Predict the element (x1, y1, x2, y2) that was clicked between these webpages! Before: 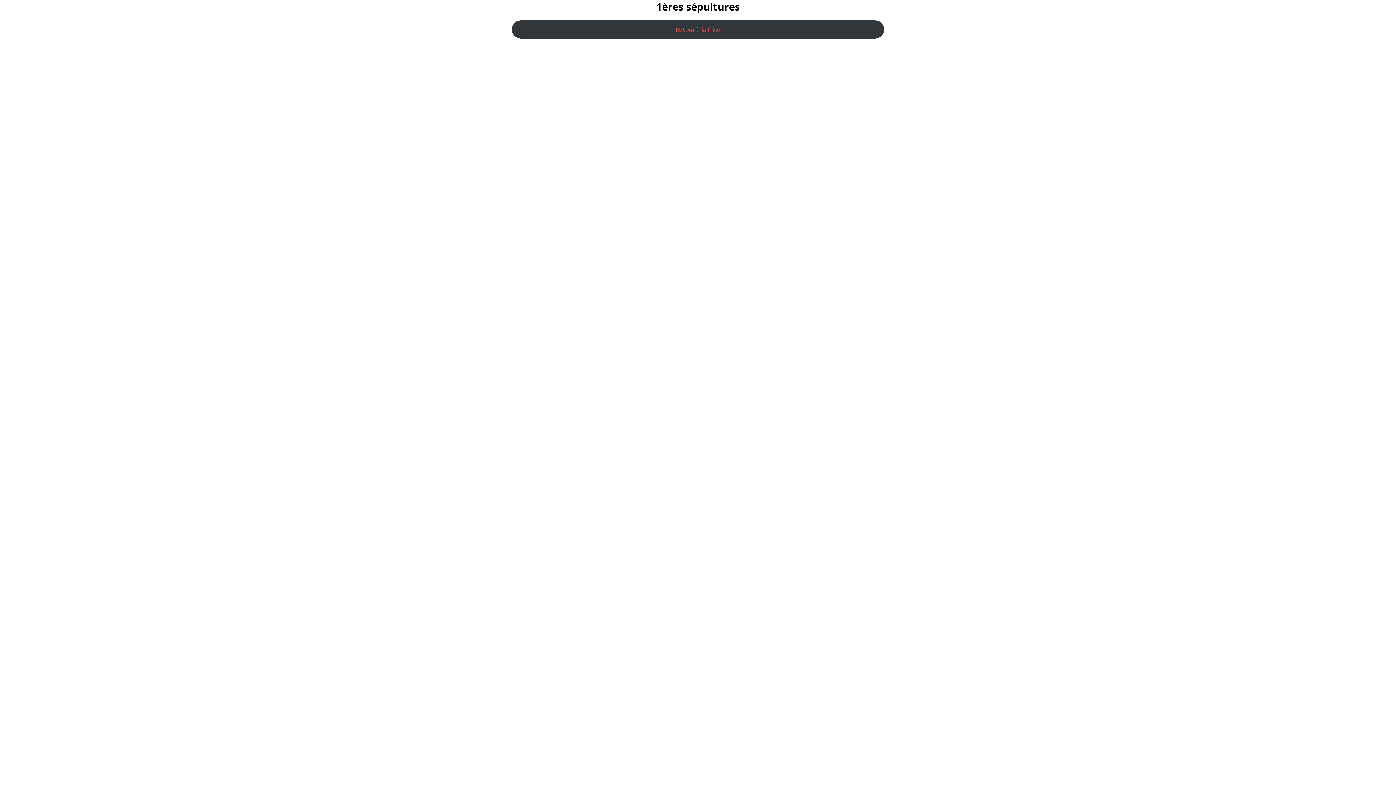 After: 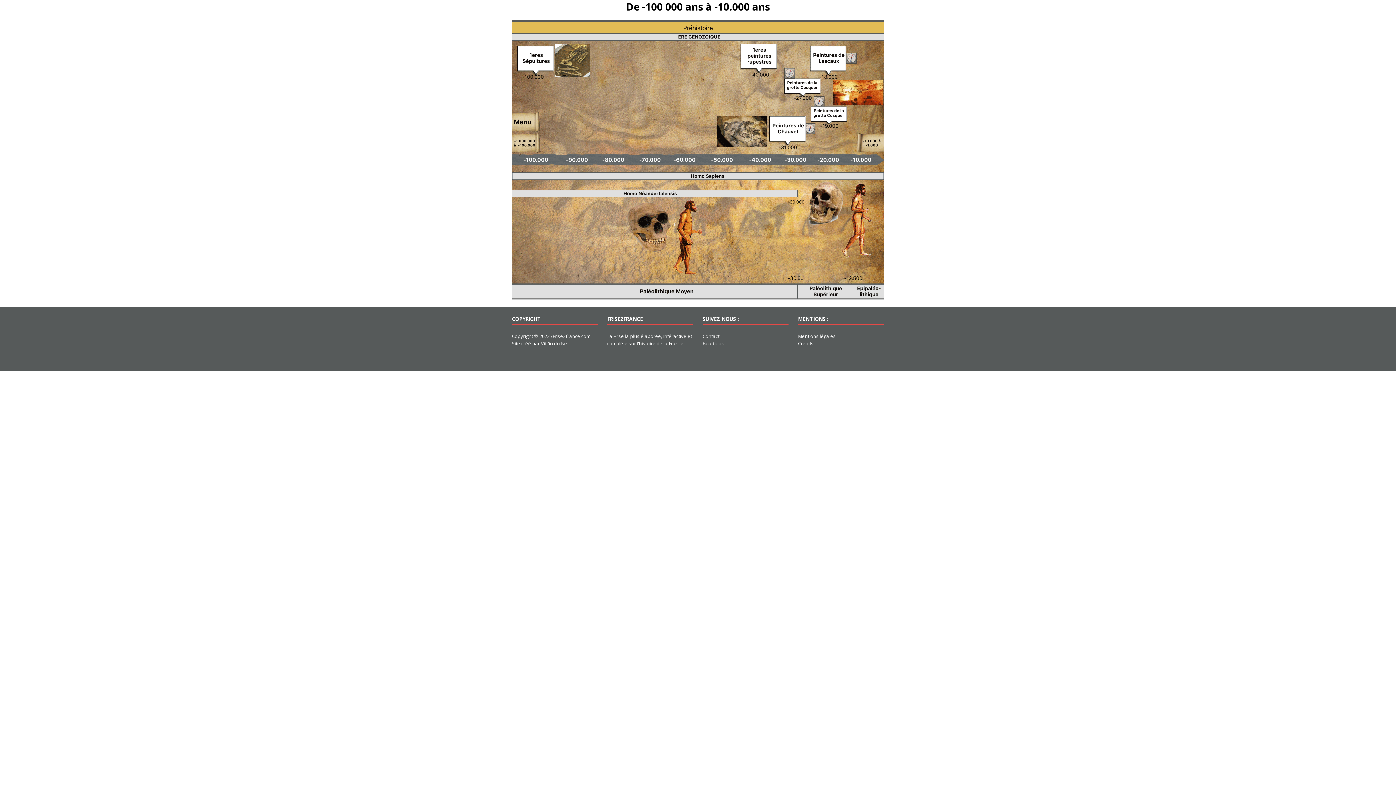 Action: label: Retour à la frise bbox: (512, 20, 884, 38)